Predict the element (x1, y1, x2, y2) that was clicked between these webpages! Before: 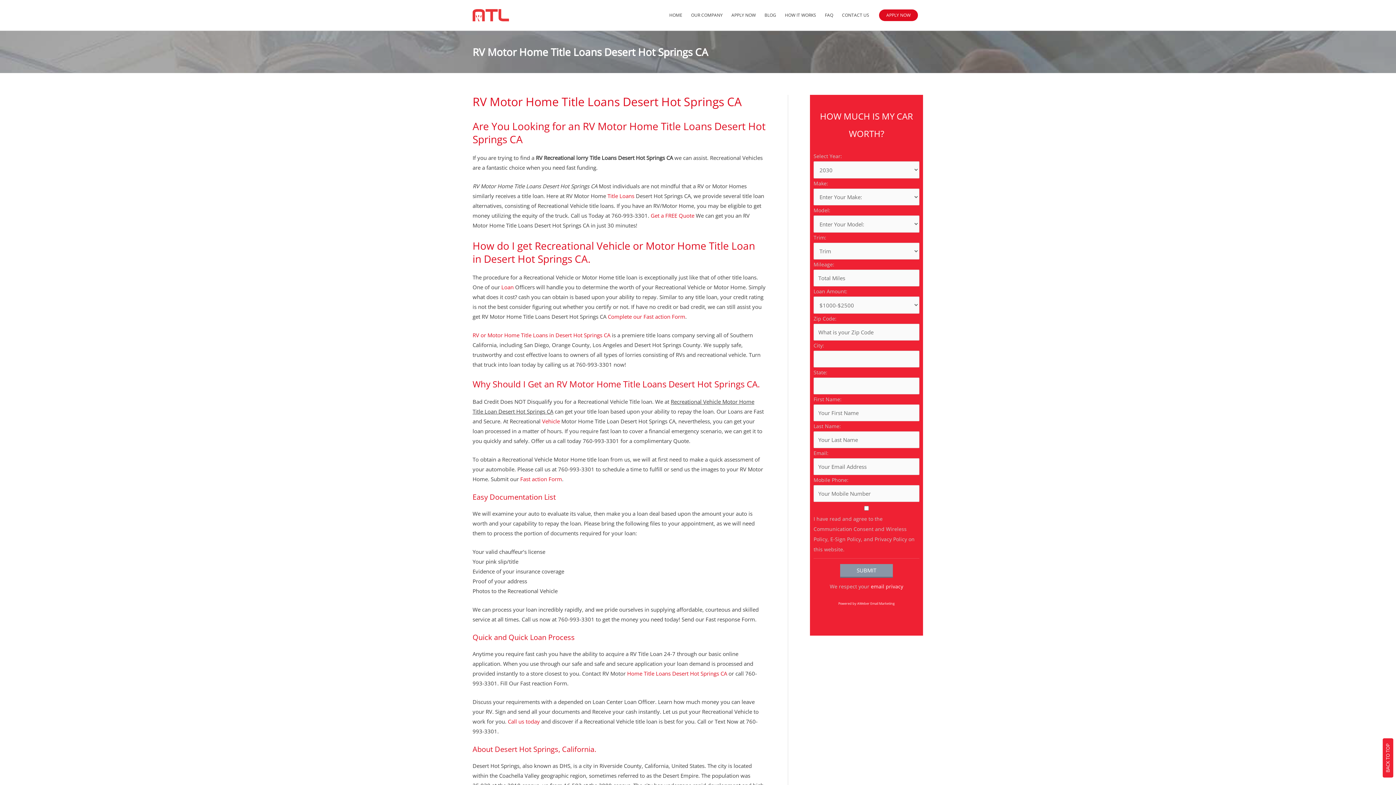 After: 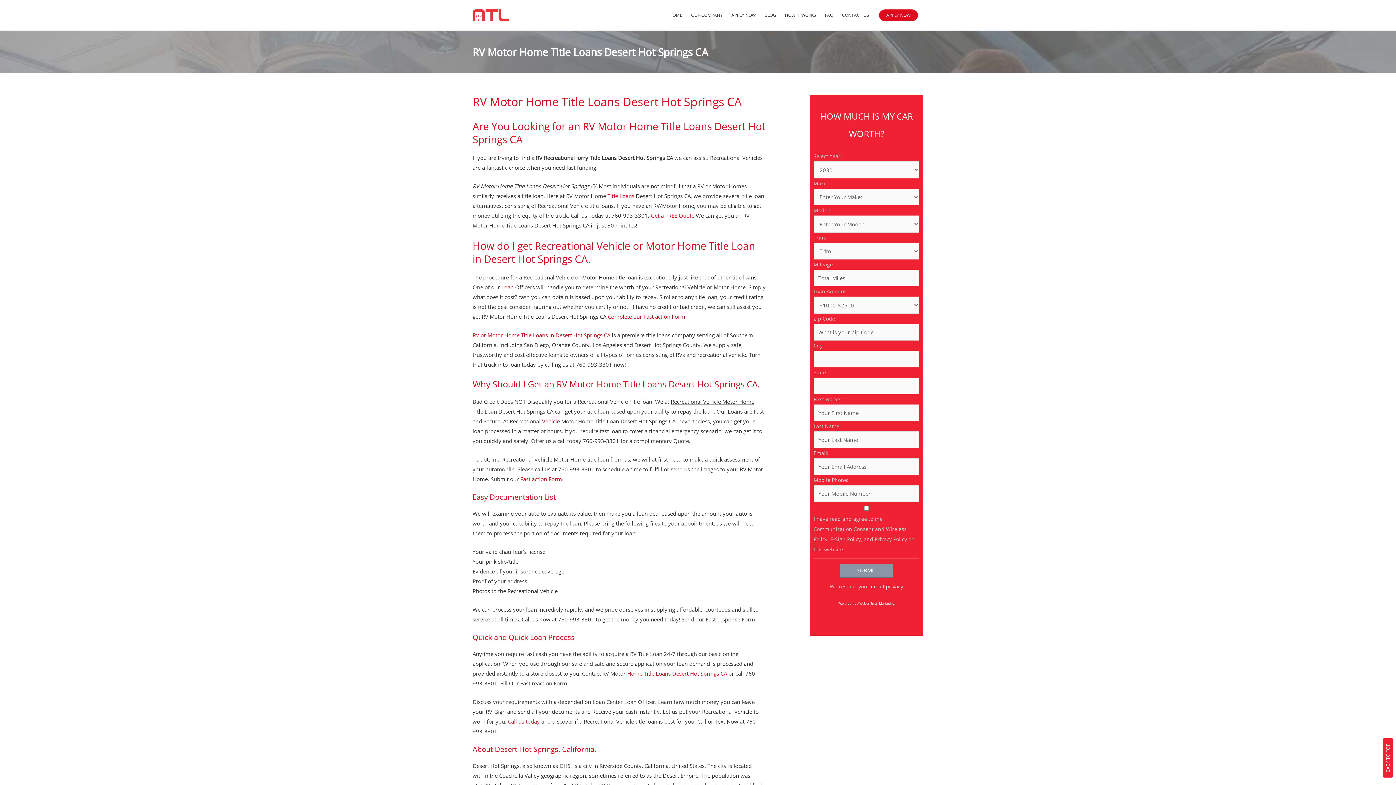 Action: label: Call us today (opens in a new tab) bbox: (508, 718, 540, 725)